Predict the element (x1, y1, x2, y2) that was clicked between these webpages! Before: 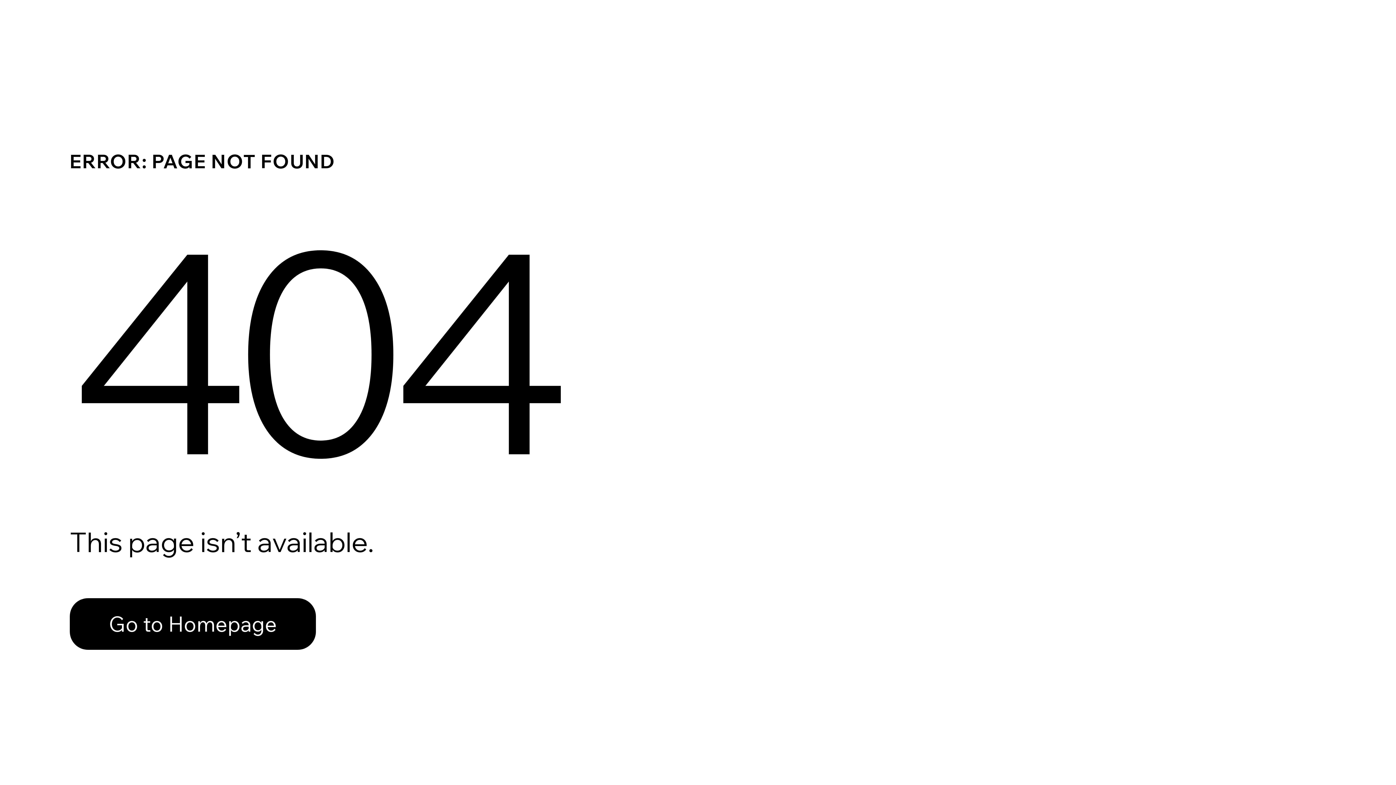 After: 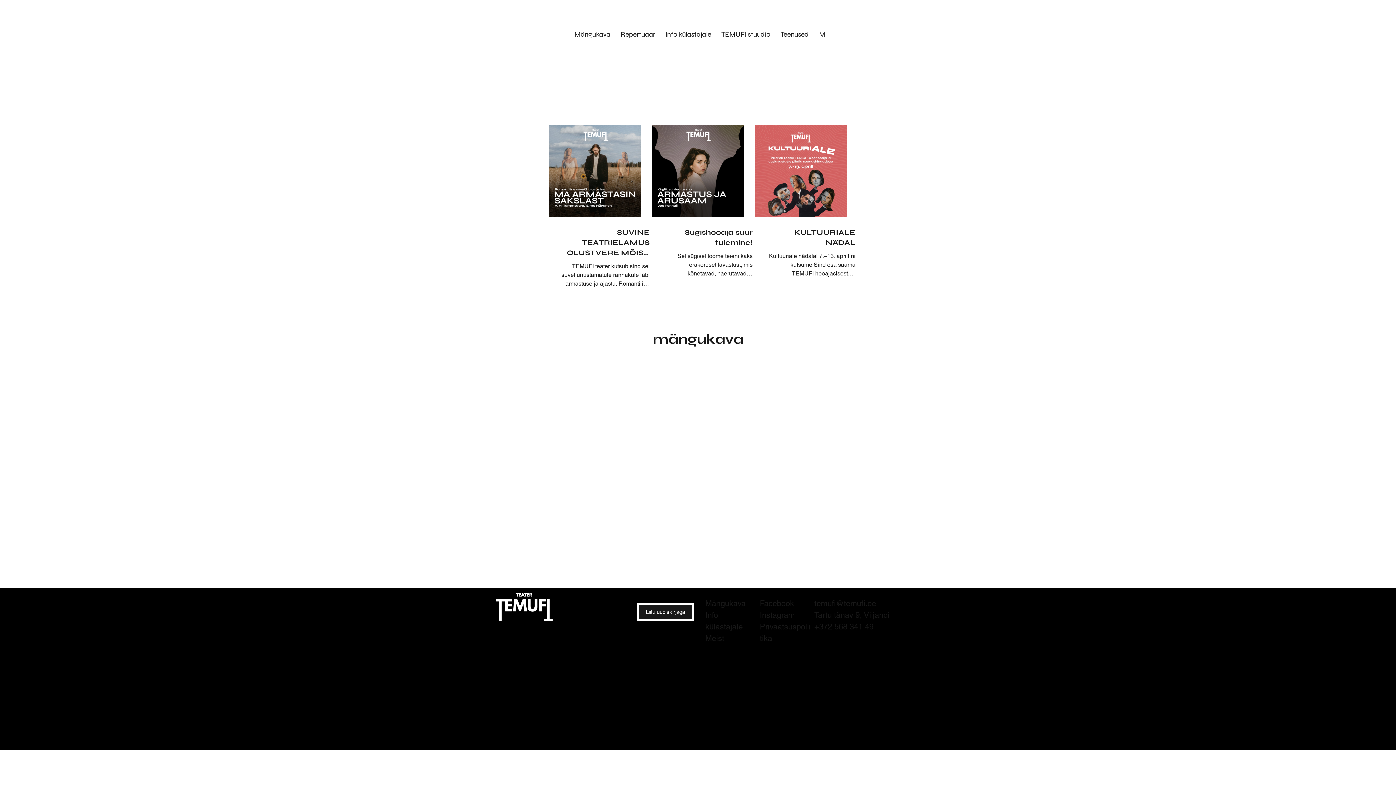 Action: label: Go to Homepage bbox: (69, 582, 768, 659)